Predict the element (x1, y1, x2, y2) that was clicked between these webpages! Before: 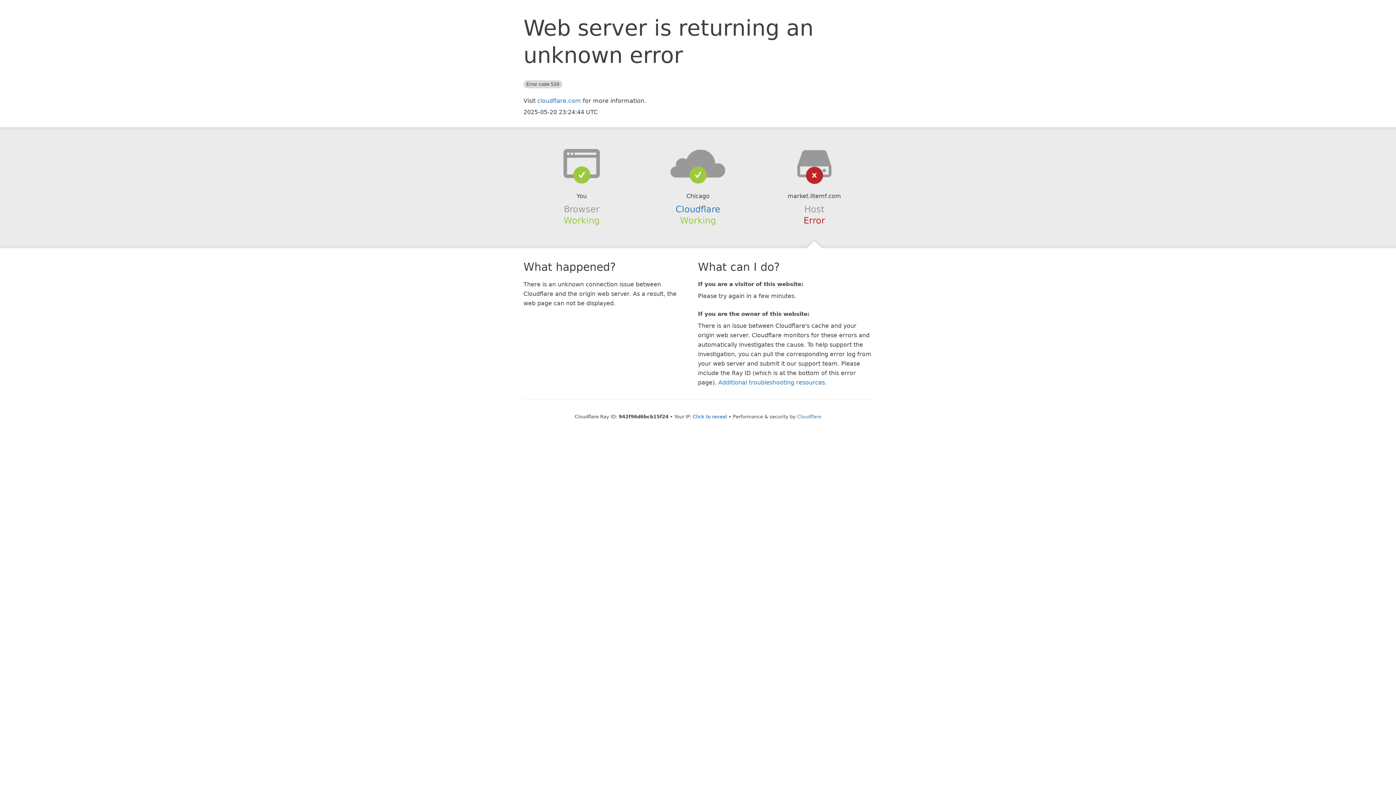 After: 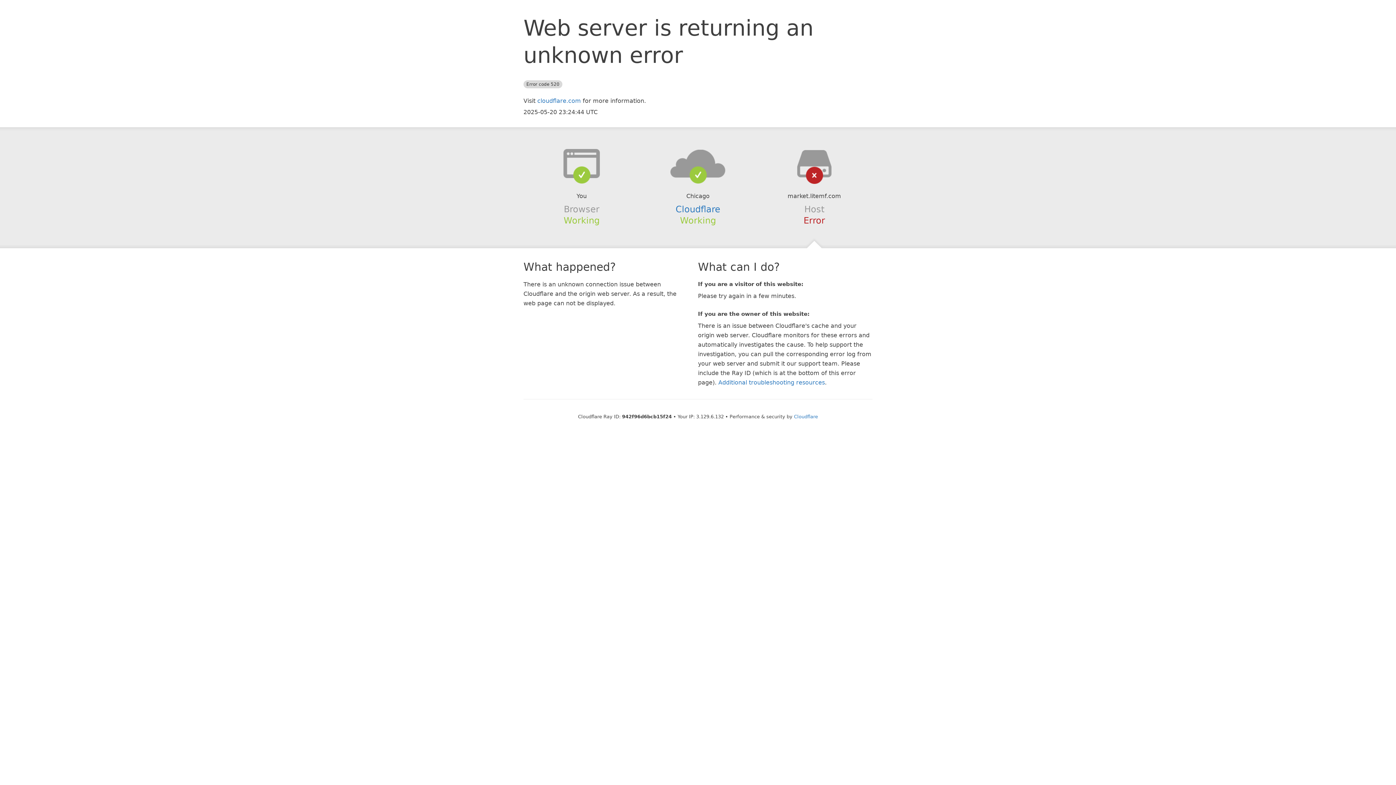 Action: label: Click to reveal bbox: (693, 414, 727, 419)